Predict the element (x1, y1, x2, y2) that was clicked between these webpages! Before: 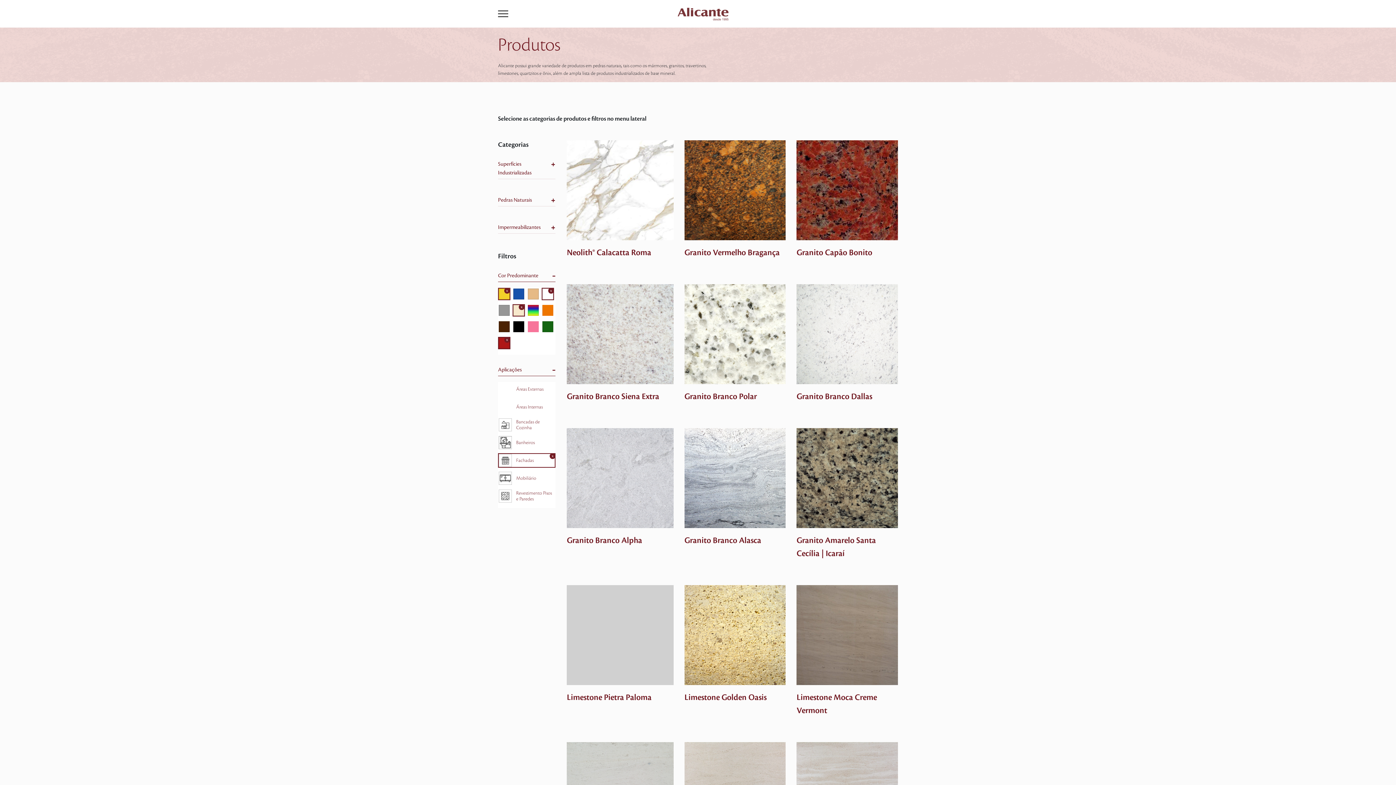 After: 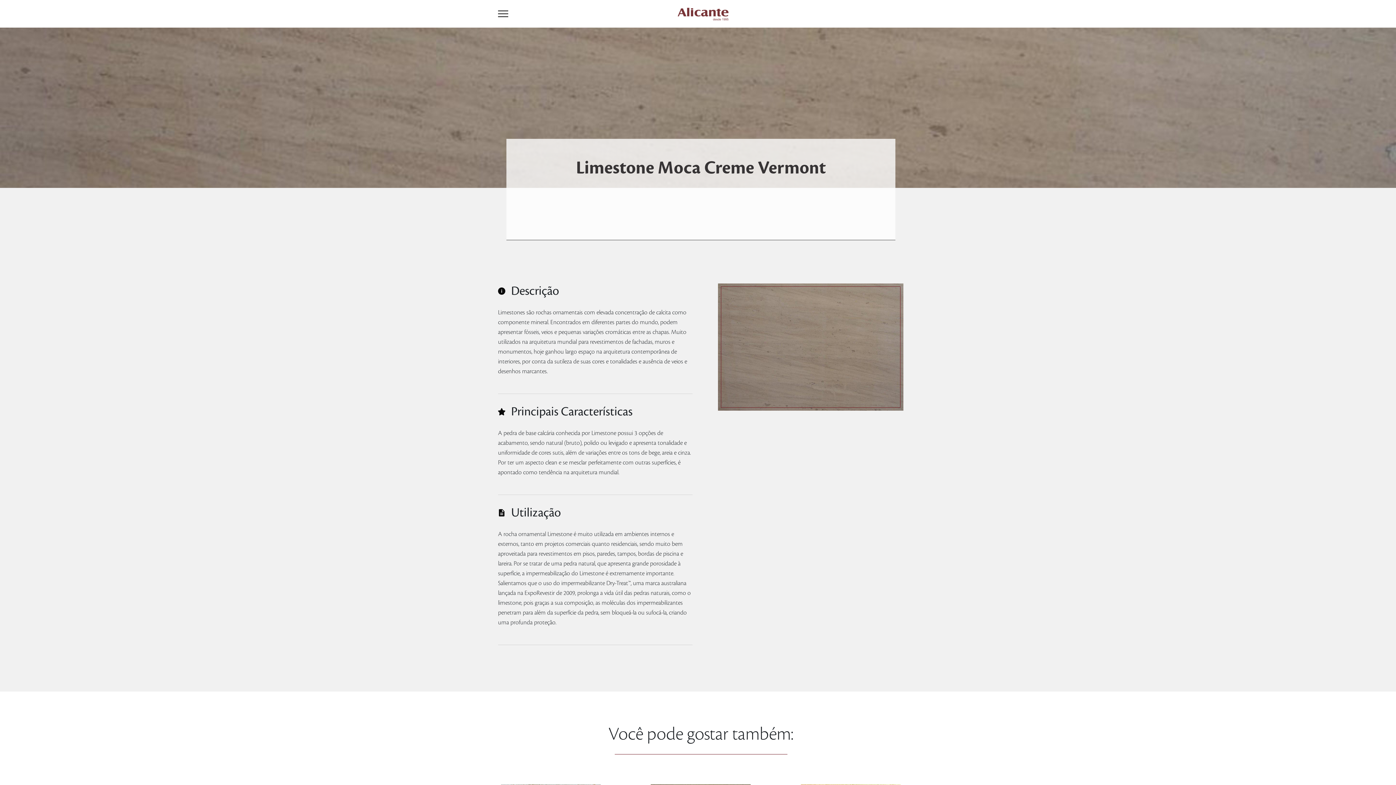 Action: bbox: (796, 633, 898, 638) label: Mais detalhes